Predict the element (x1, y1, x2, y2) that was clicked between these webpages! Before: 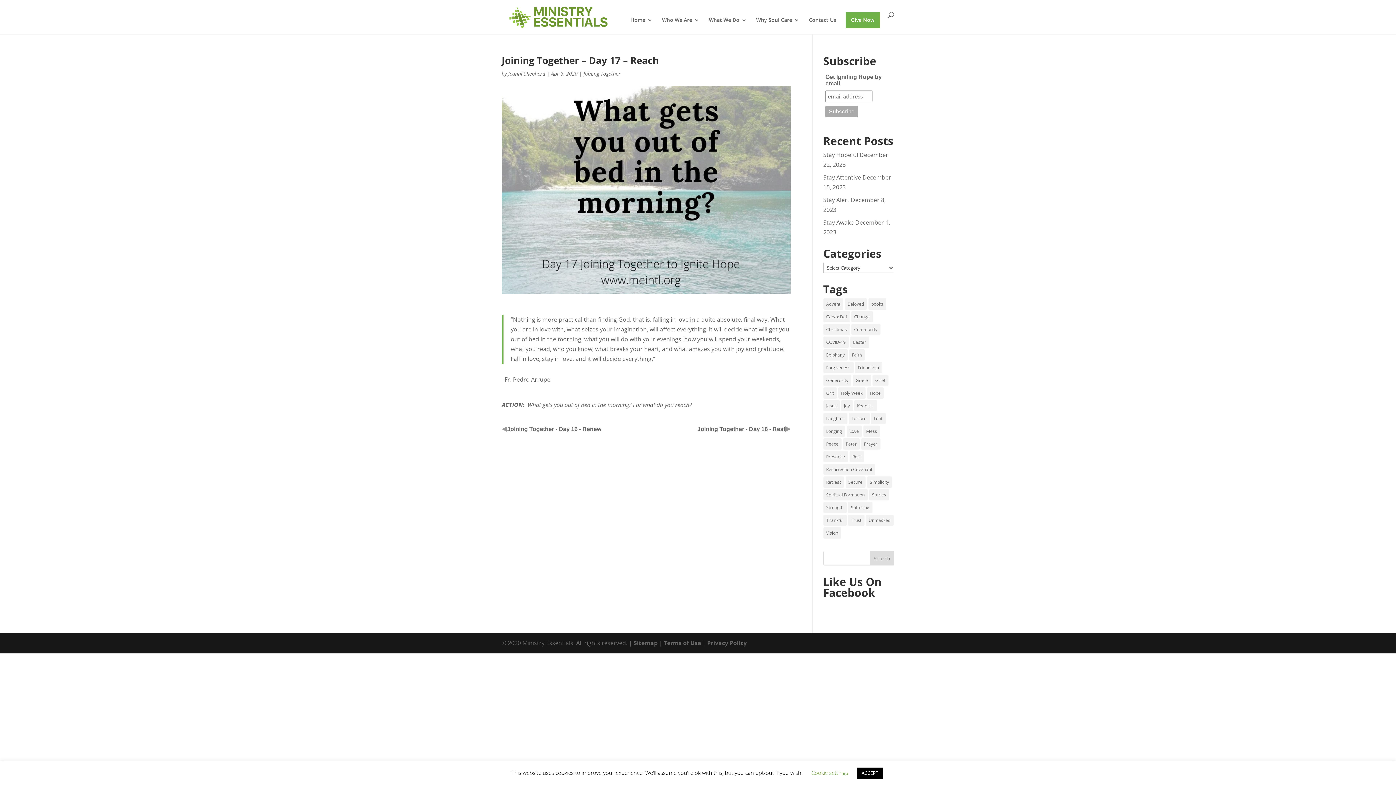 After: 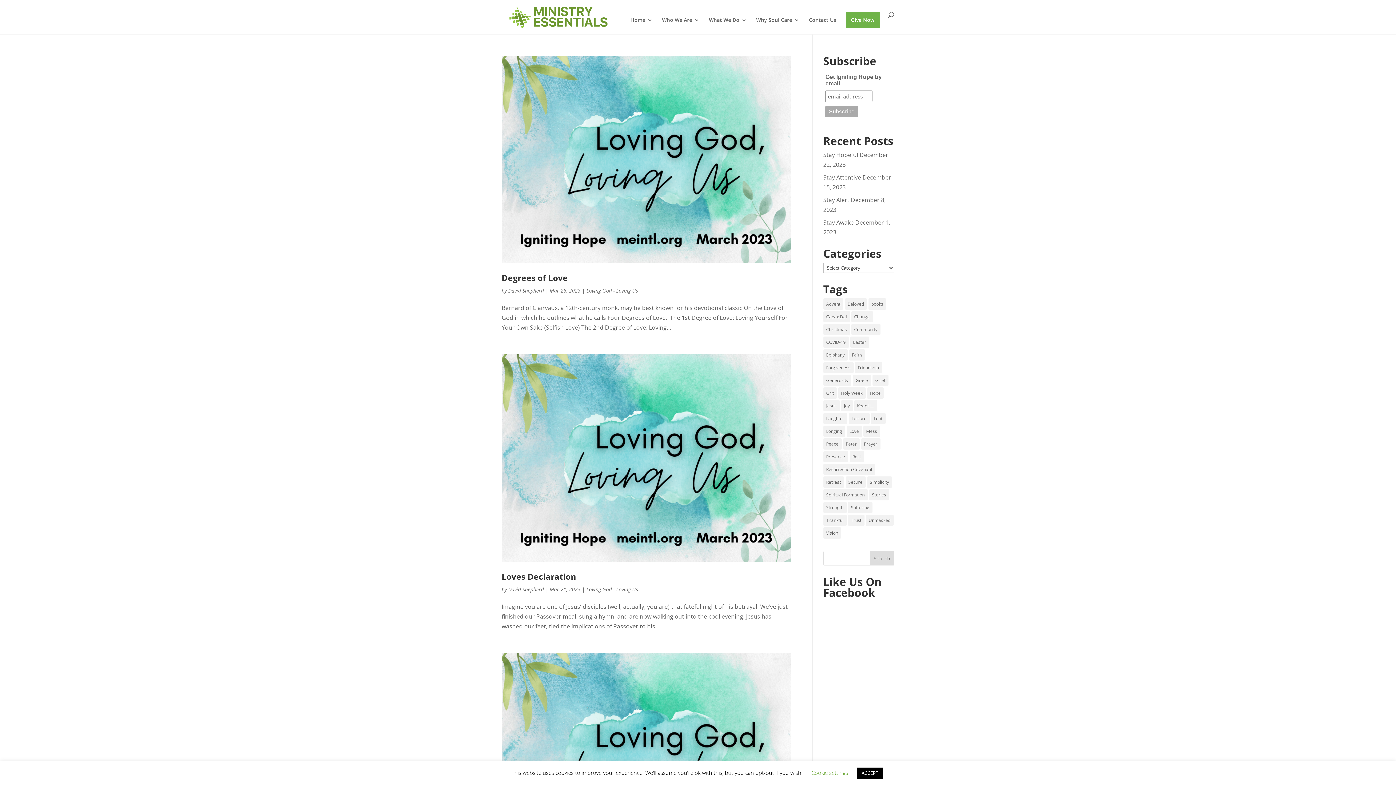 Action: label: Love (15 items) bbox: (846, 425, 862, 437)